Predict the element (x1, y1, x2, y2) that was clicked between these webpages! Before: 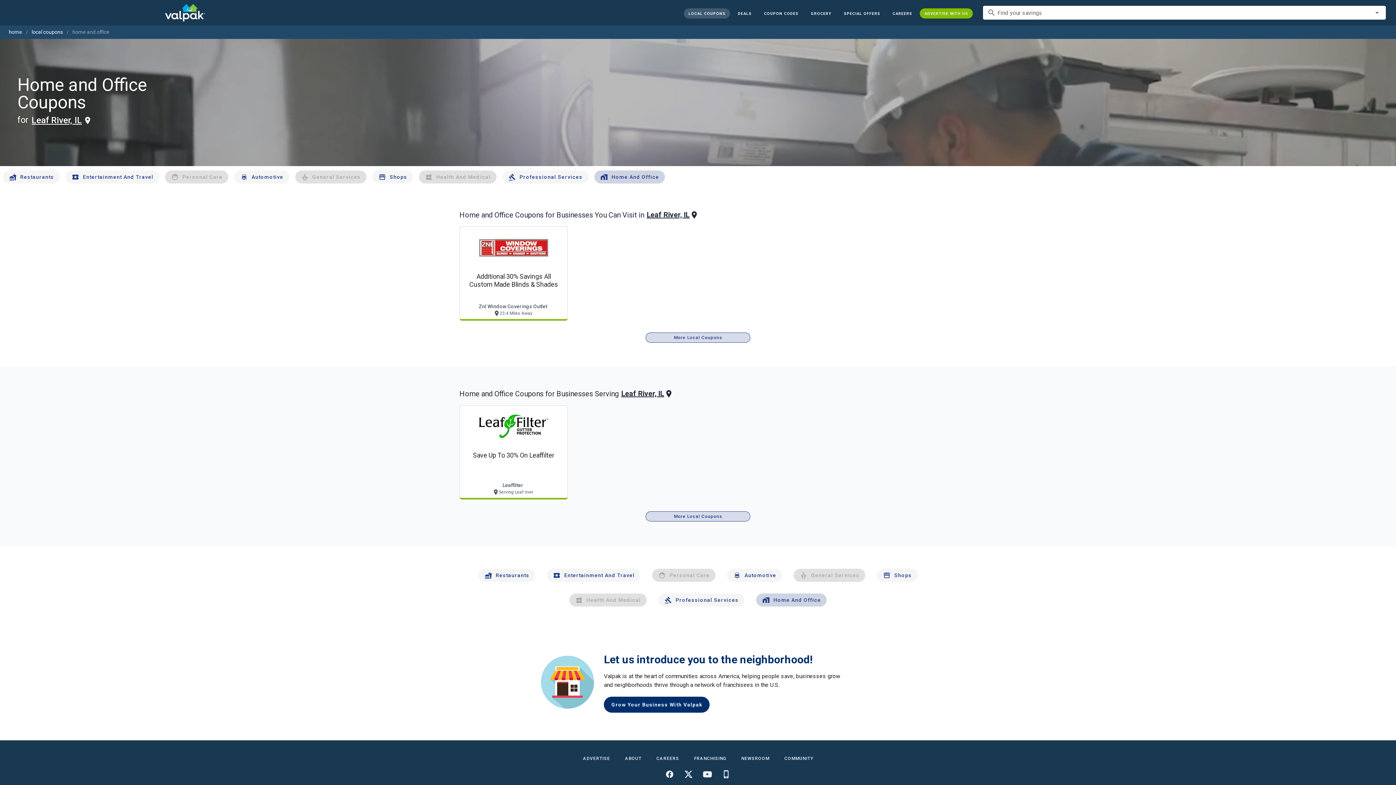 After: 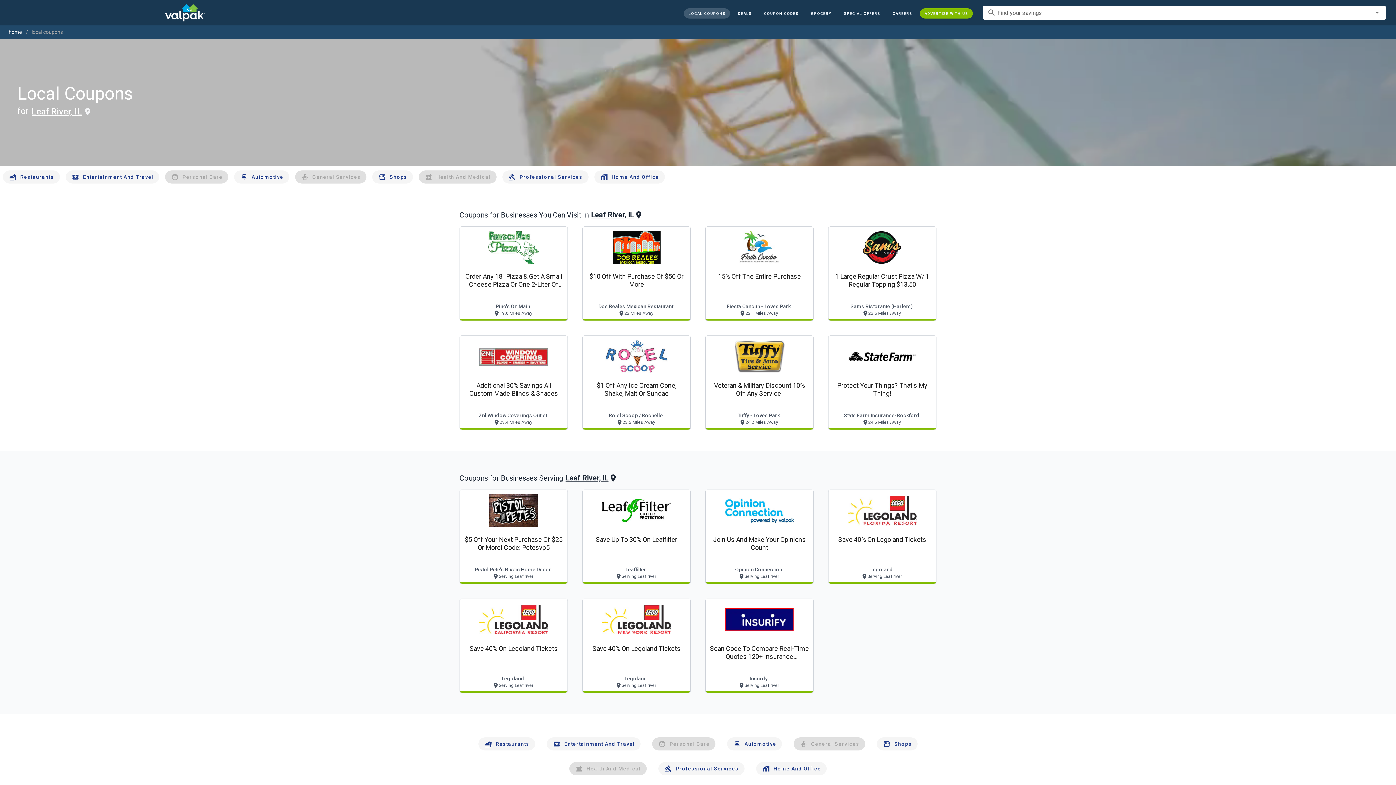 Action: label: LOCAL COUPONS bbox: (683, 8, 730, 18)